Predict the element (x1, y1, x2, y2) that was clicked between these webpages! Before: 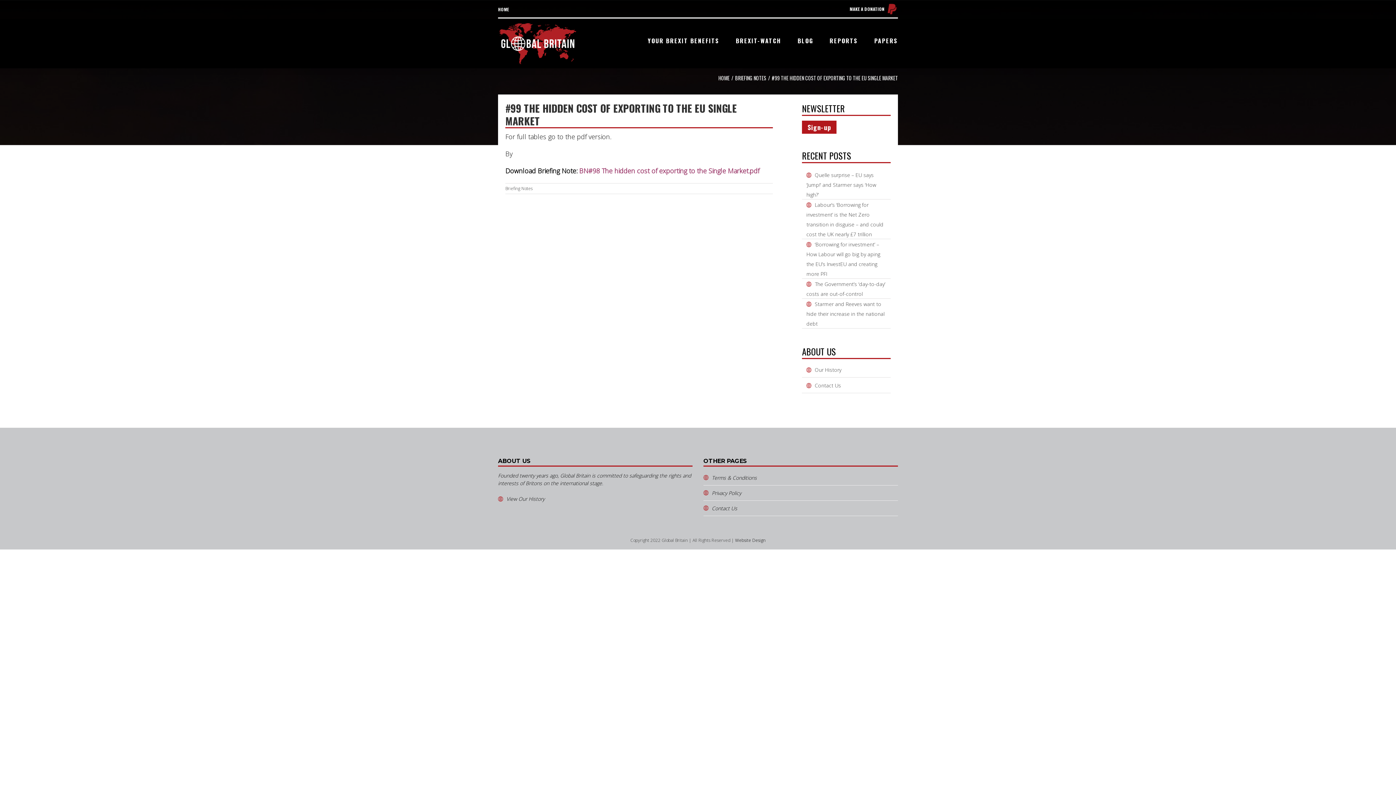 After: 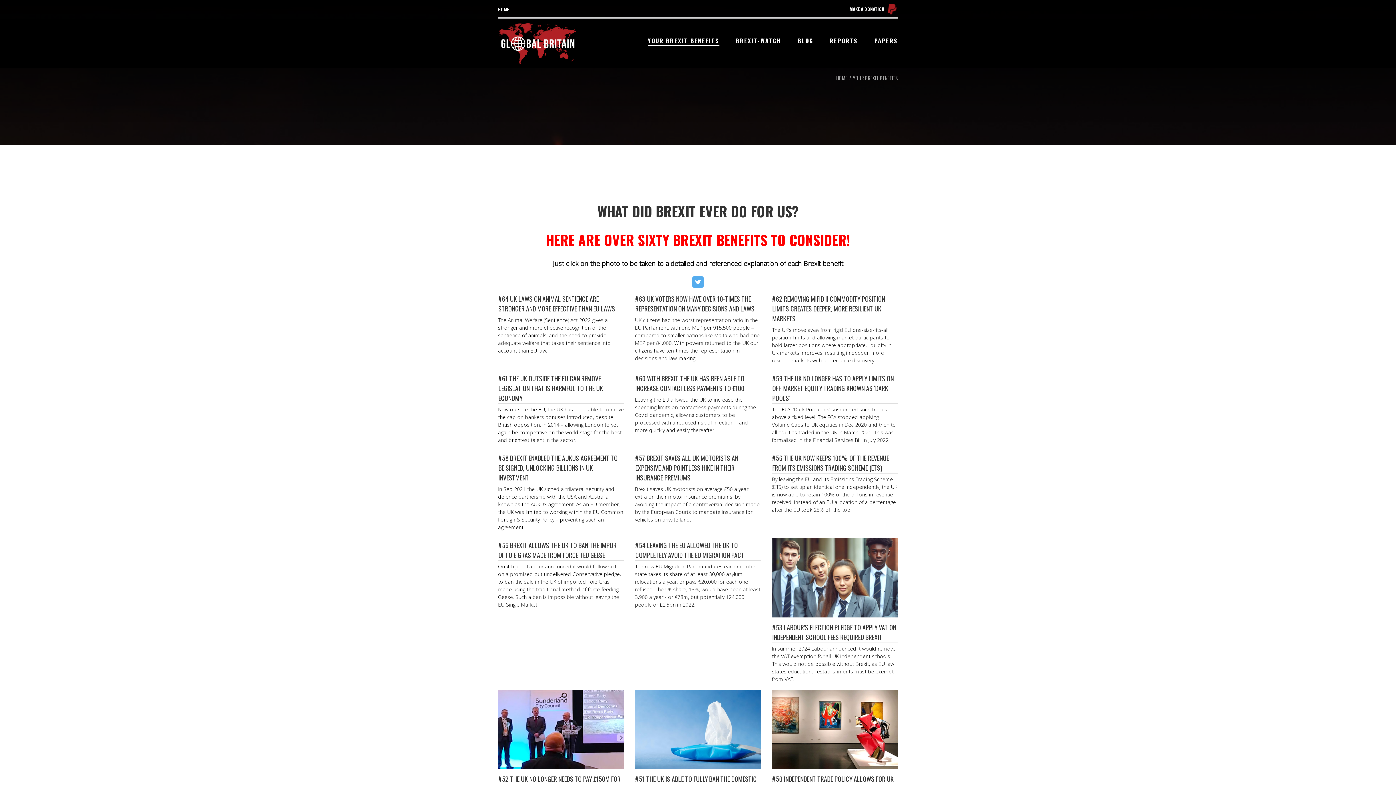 Action: bbox: (648, 18, 719, 62) label: YOUR BREXIT BENEFITS